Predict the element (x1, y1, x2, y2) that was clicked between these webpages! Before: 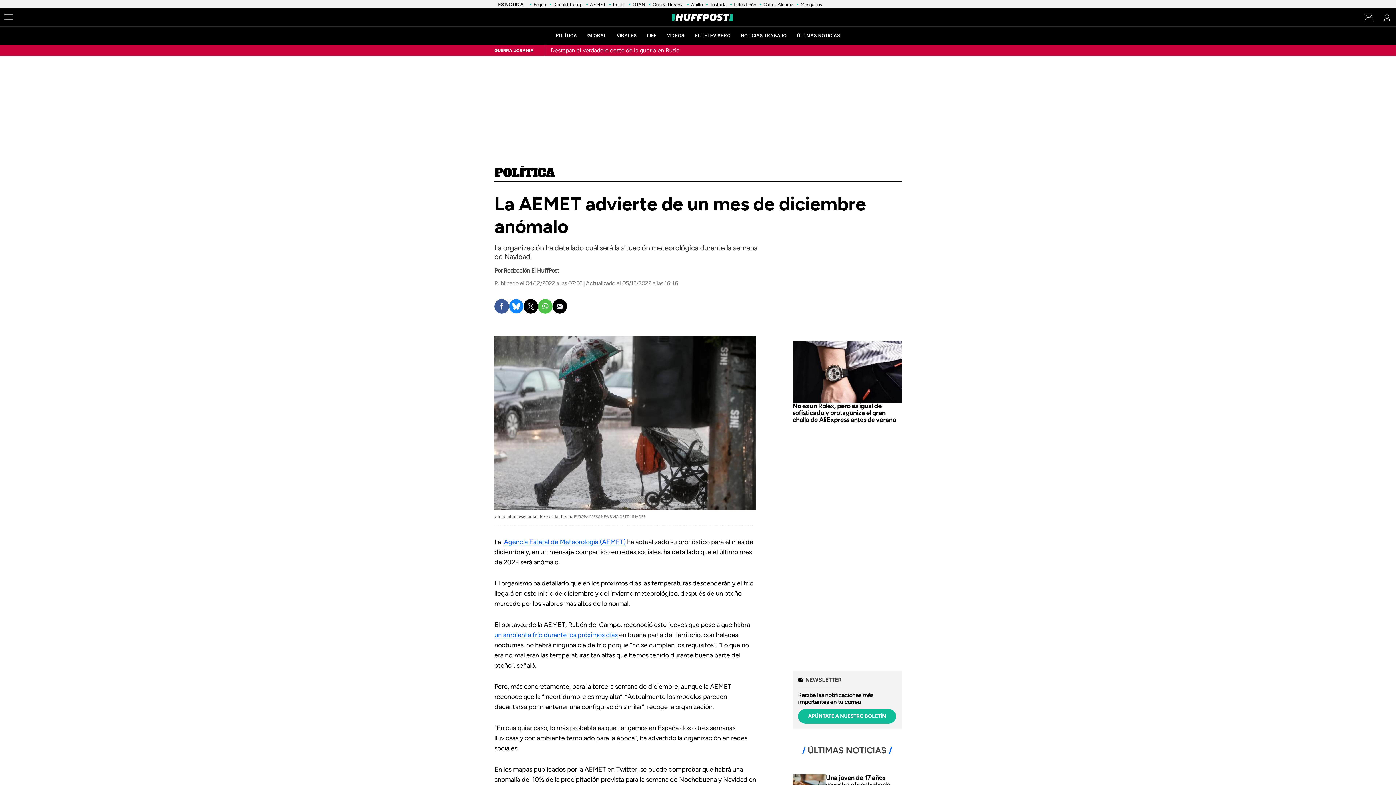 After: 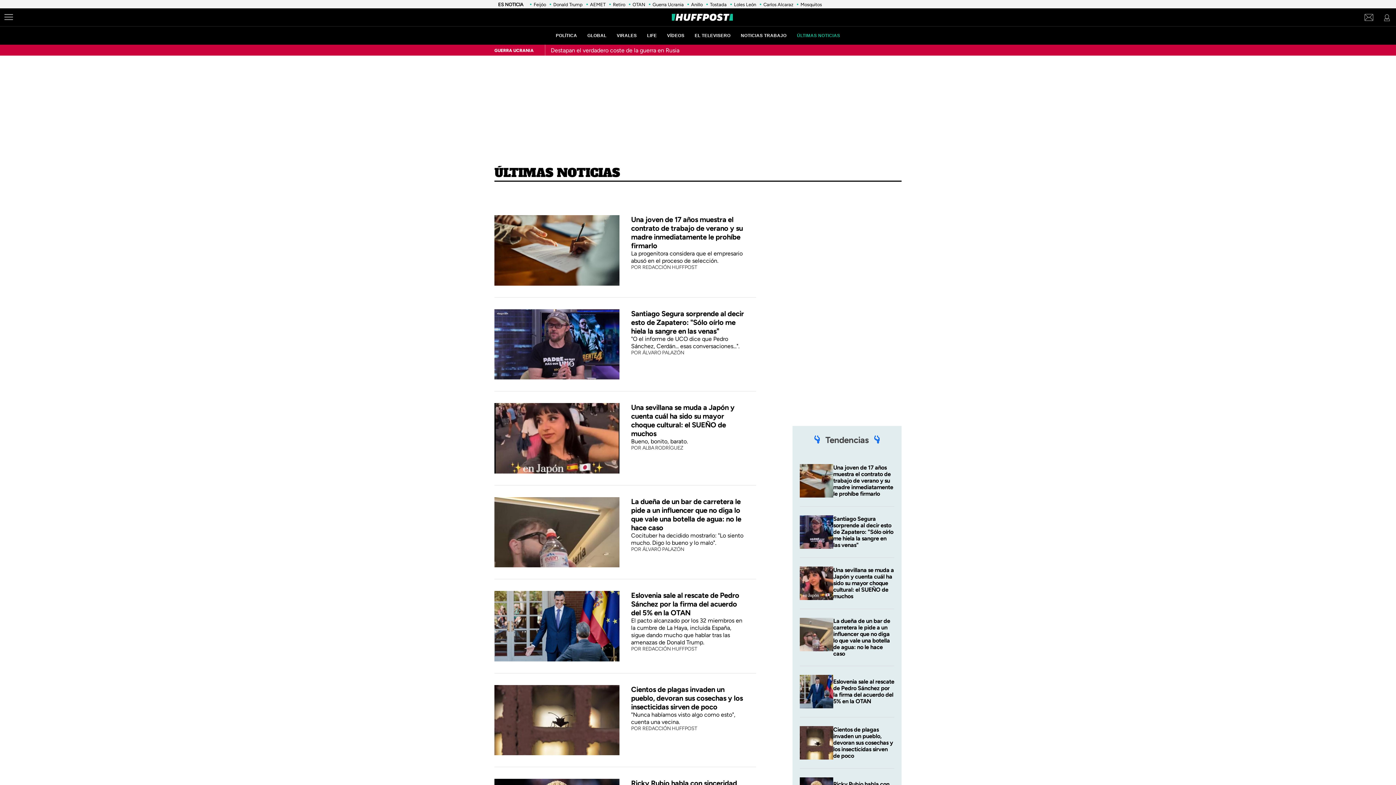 Action: label: ÚLTIMAS NOTICIAS bbox: (797, 33, 840, 38)